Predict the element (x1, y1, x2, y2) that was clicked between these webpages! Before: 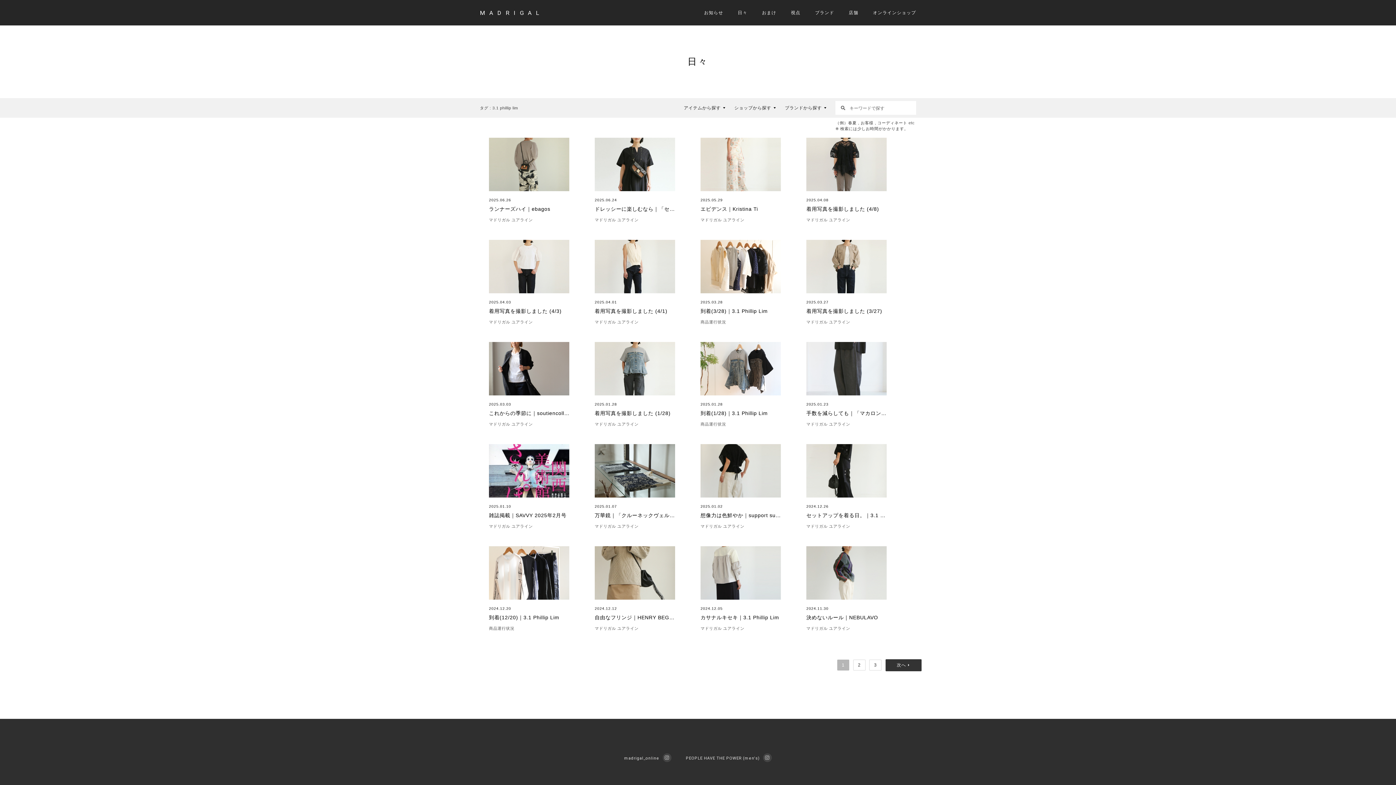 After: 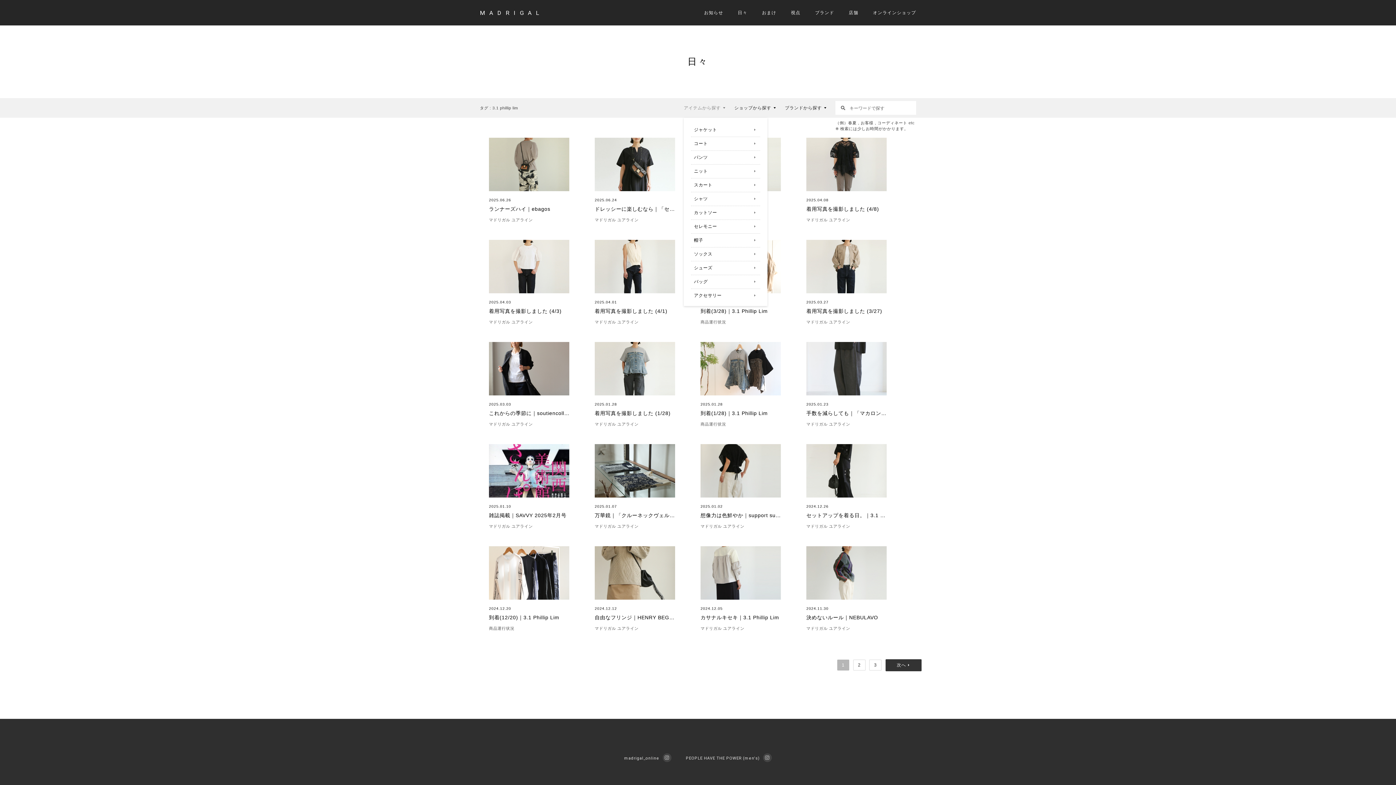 Action: label: アイテムから探す bbox: (684, 98, 725, 117)